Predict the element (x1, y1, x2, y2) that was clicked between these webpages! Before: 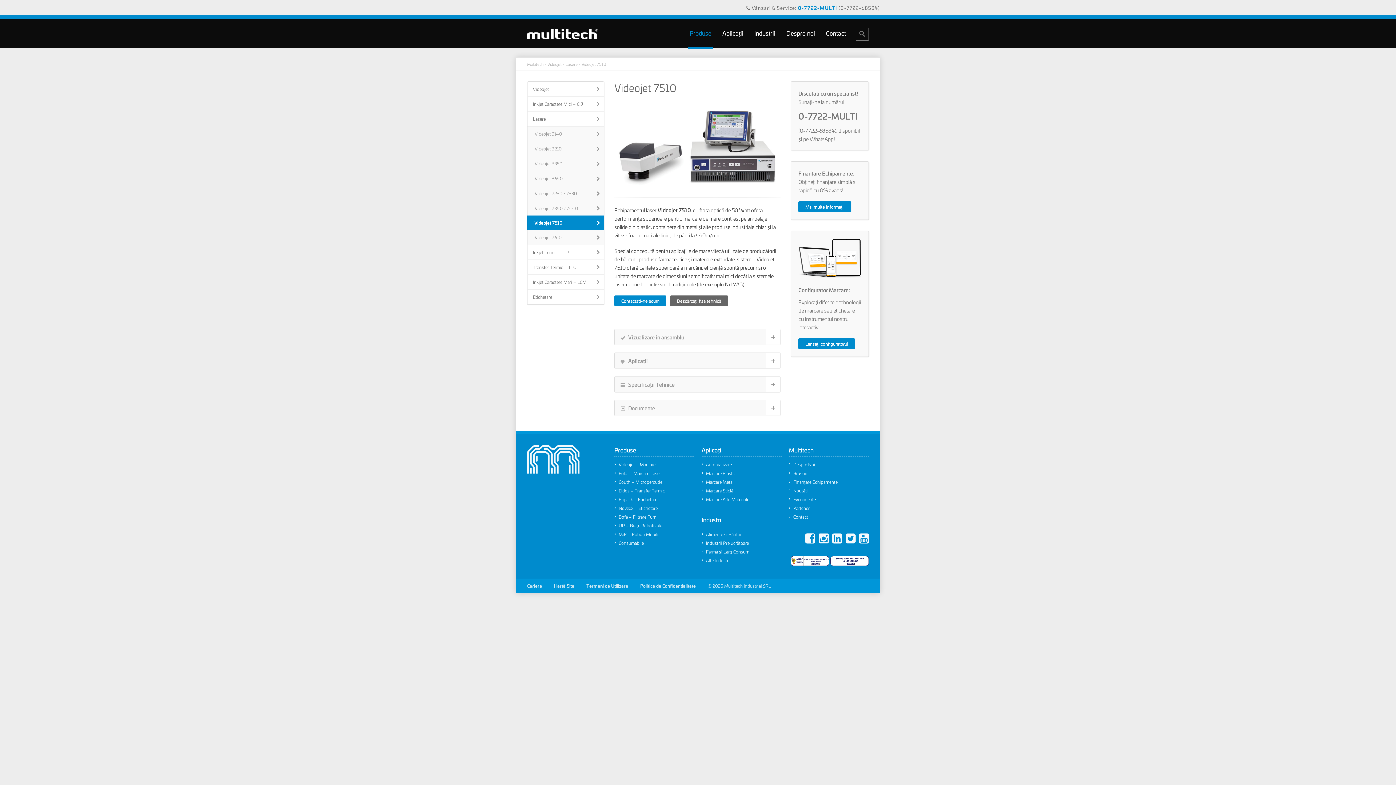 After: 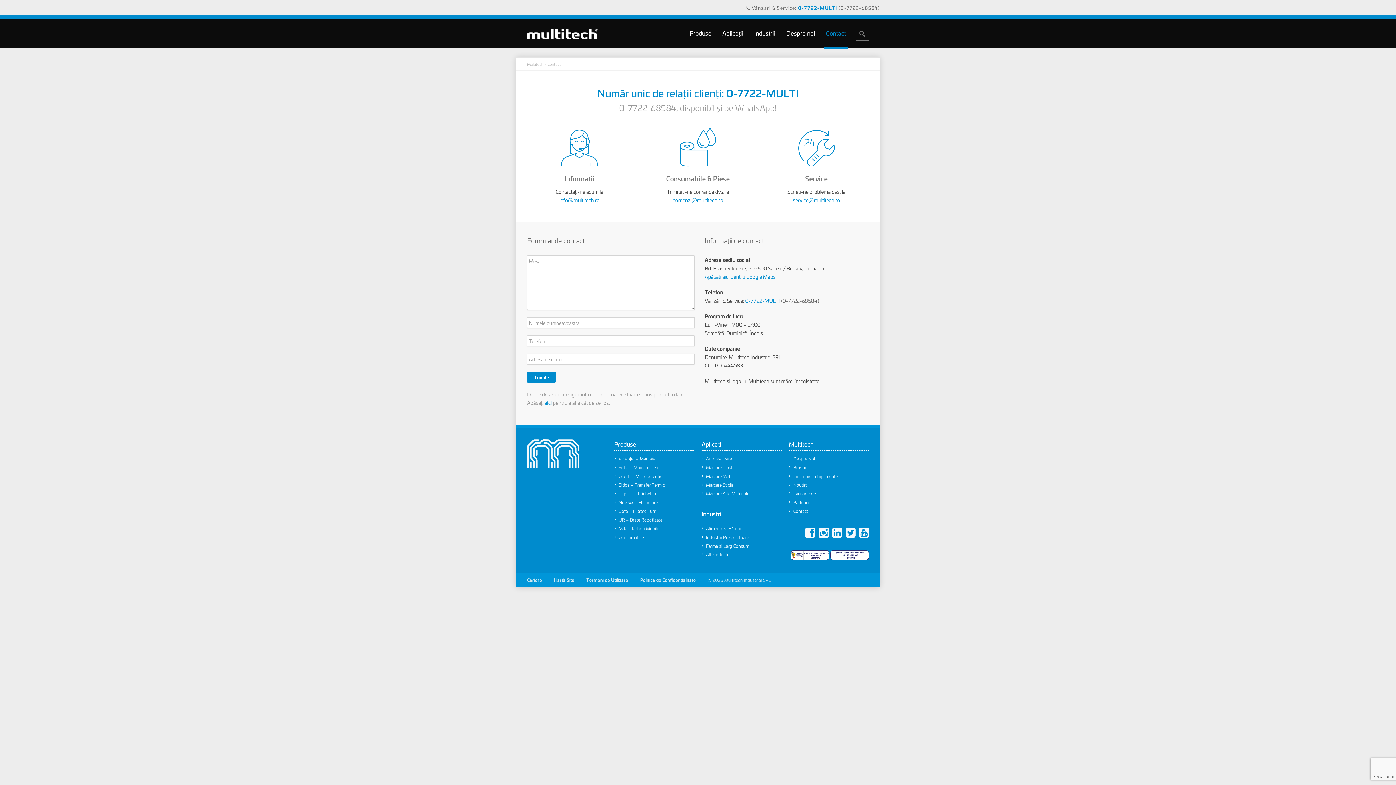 Action: bbox: (793, 513, 808, 520) label: Contact